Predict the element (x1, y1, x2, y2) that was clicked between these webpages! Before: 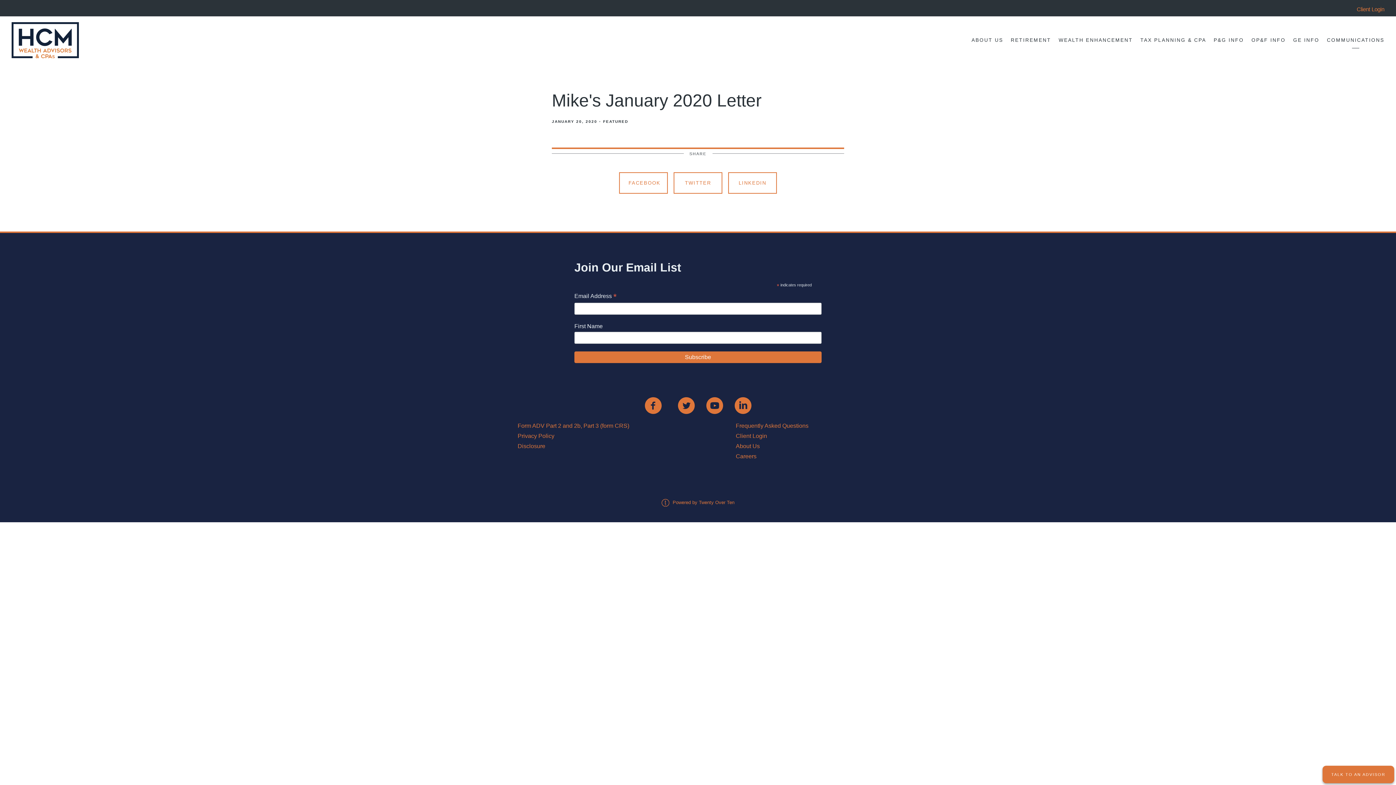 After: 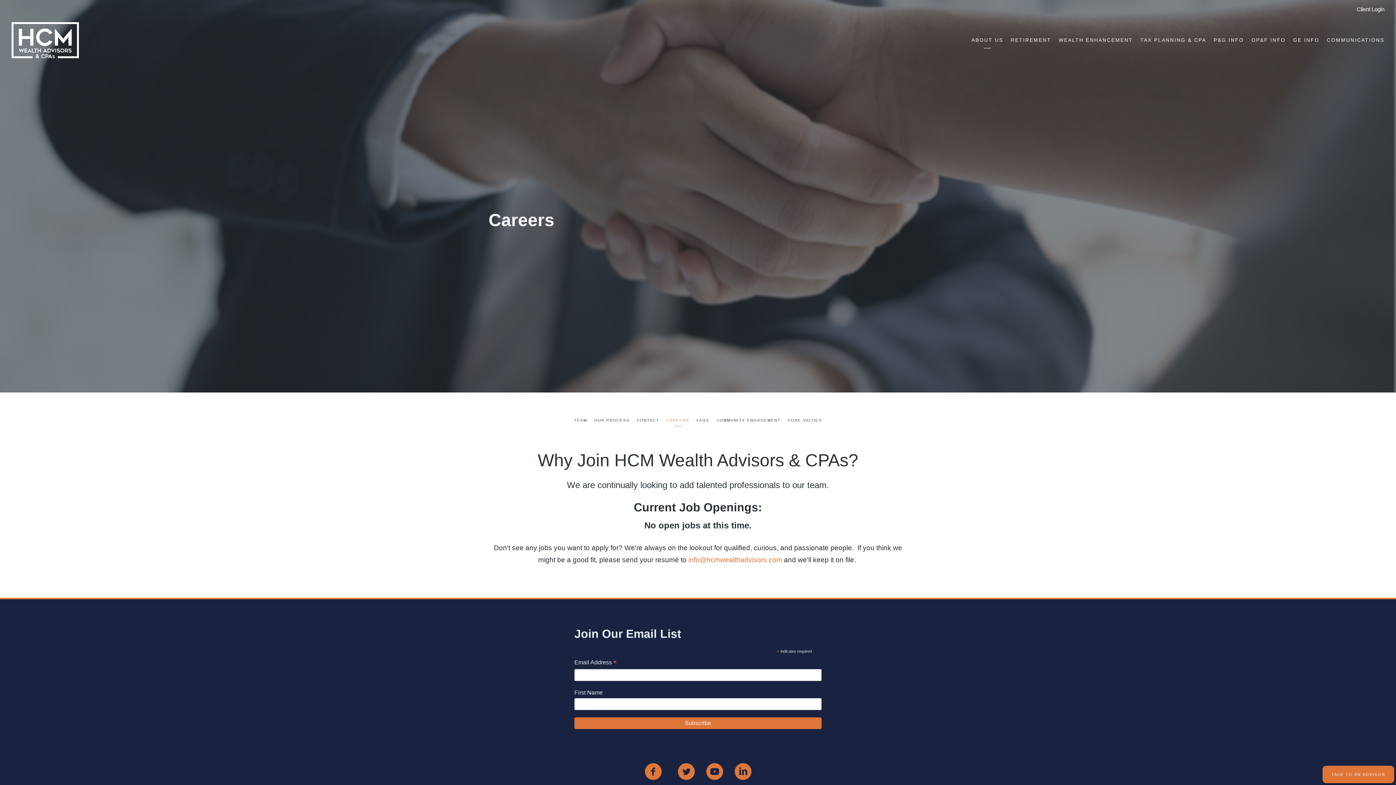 Action: bbox: (736, 453, 756, 459) label: Careers